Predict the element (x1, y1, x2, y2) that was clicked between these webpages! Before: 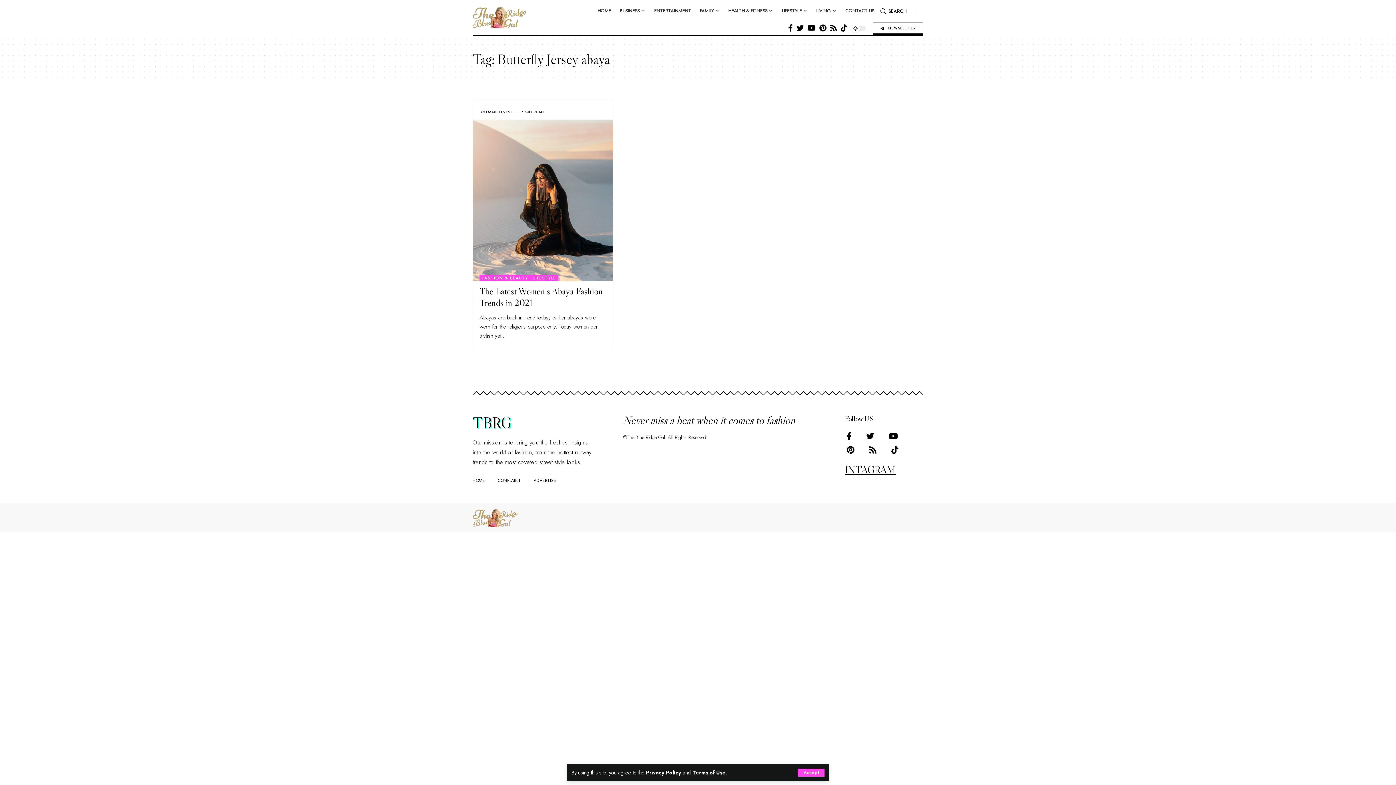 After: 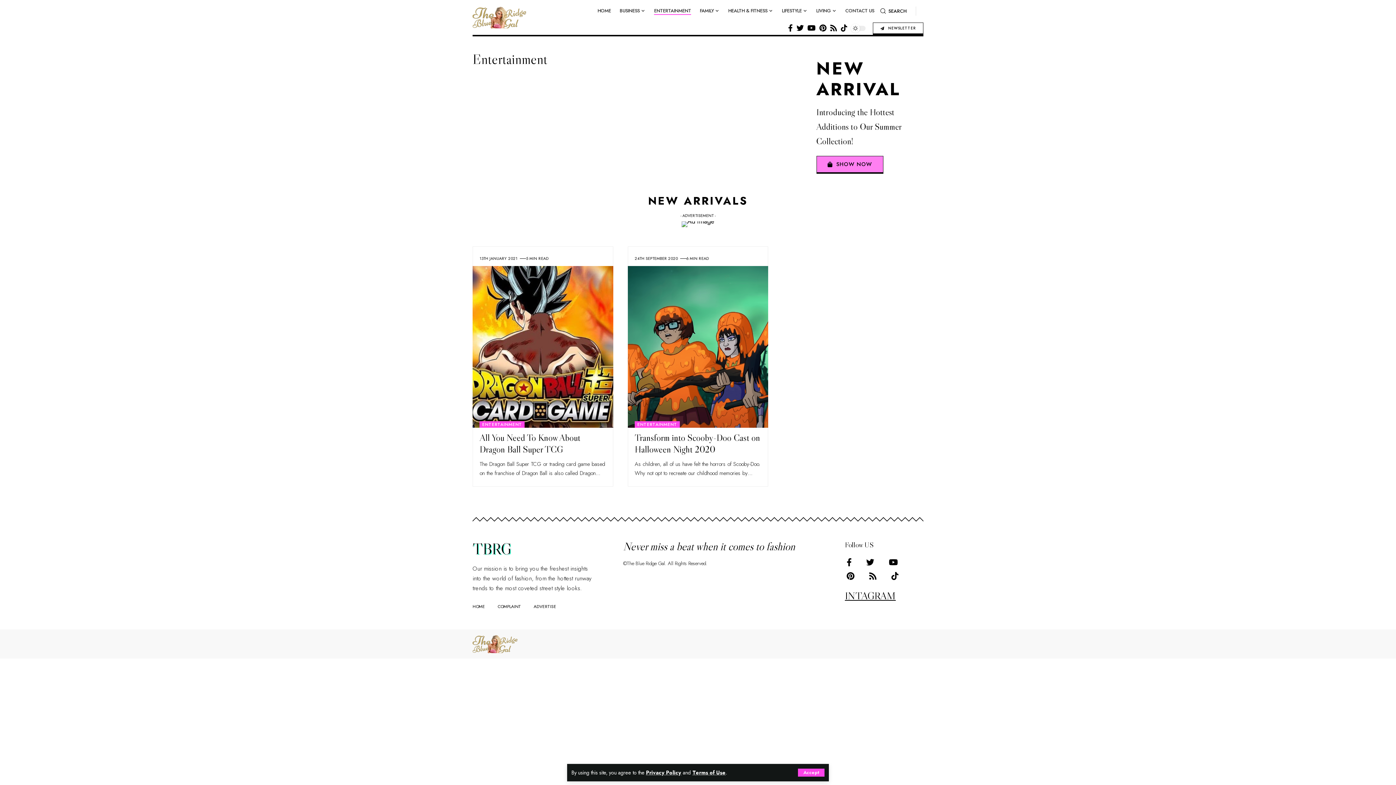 Action: bbox: (649, 0, 695, 21) label: ENTERTAINMENT